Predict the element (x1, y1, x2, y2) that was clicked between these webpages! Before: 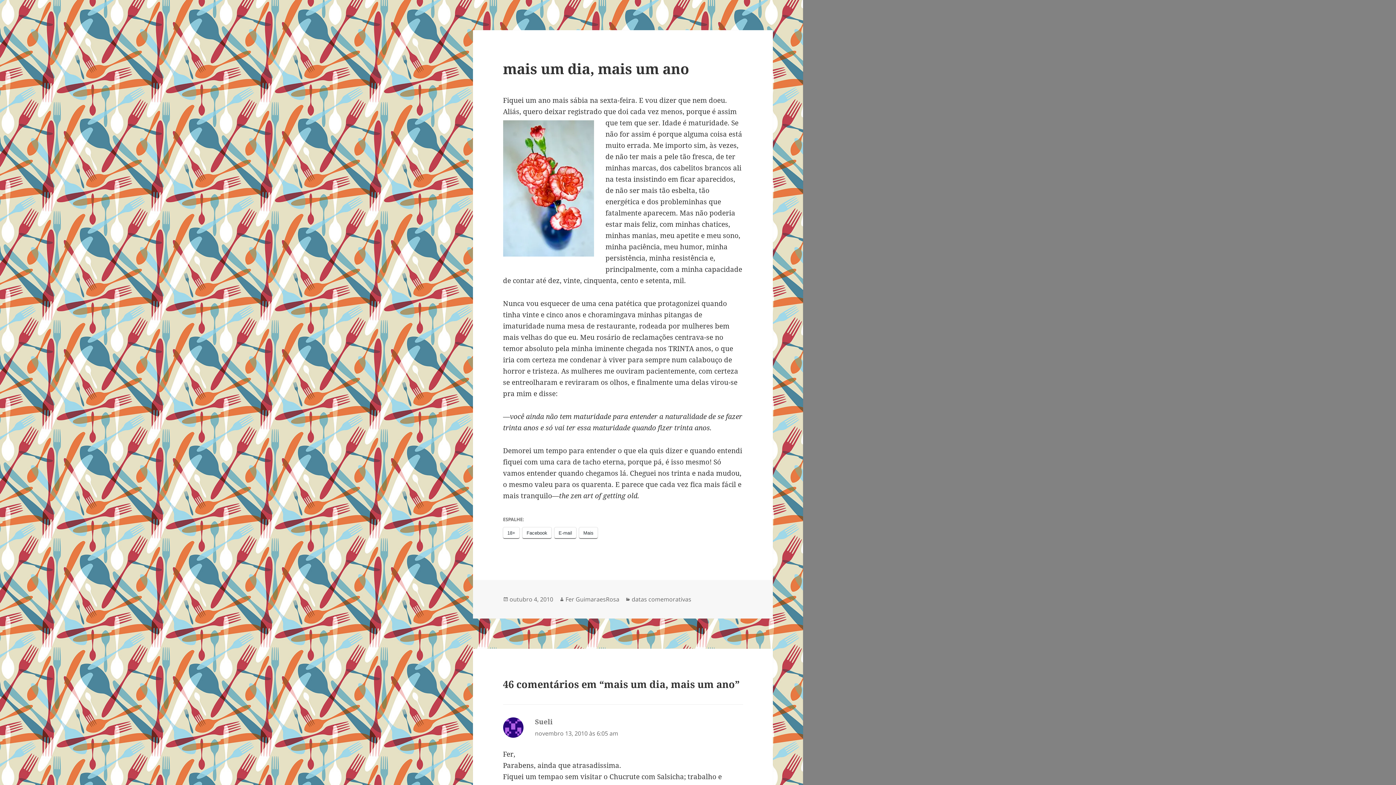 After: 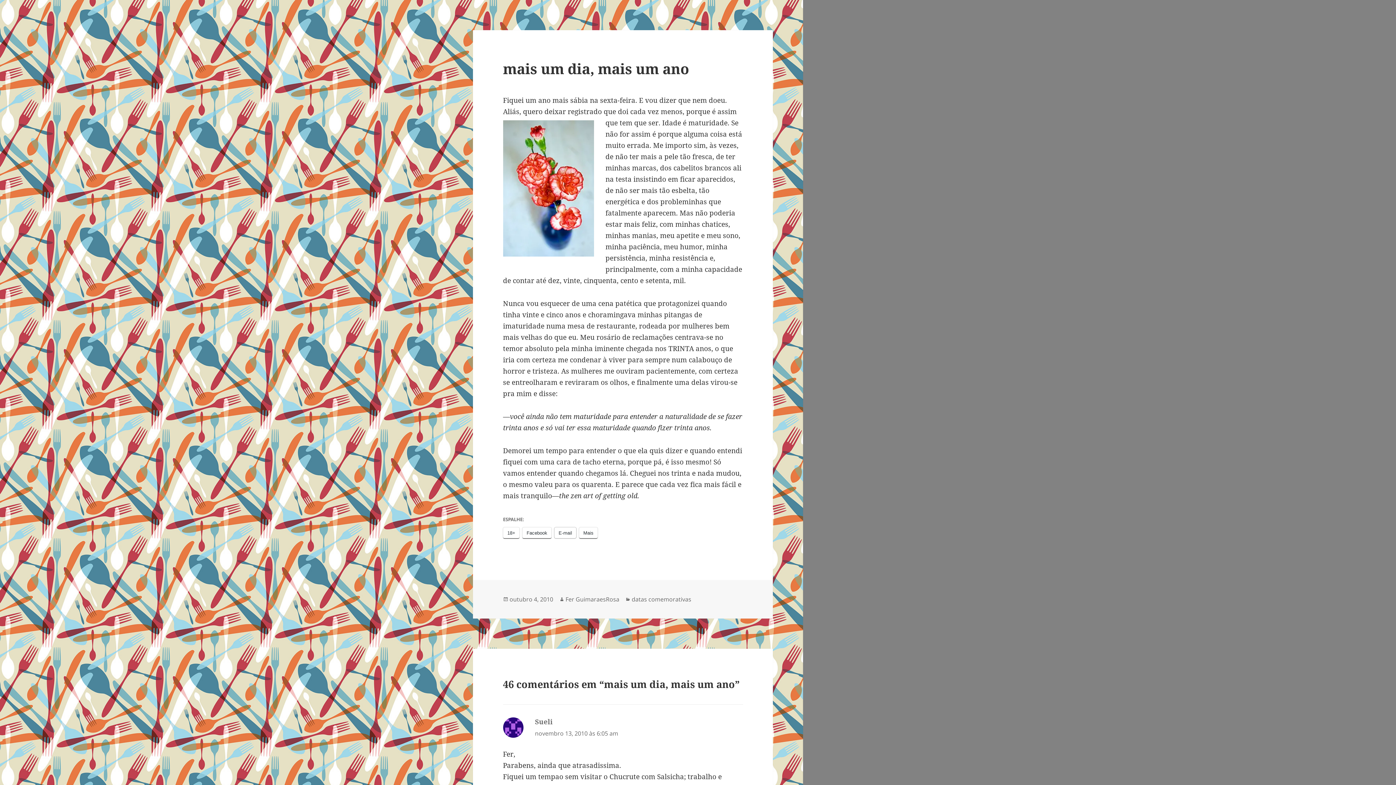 Action: bbox: (554, 527, 576, 538) label: E-mail